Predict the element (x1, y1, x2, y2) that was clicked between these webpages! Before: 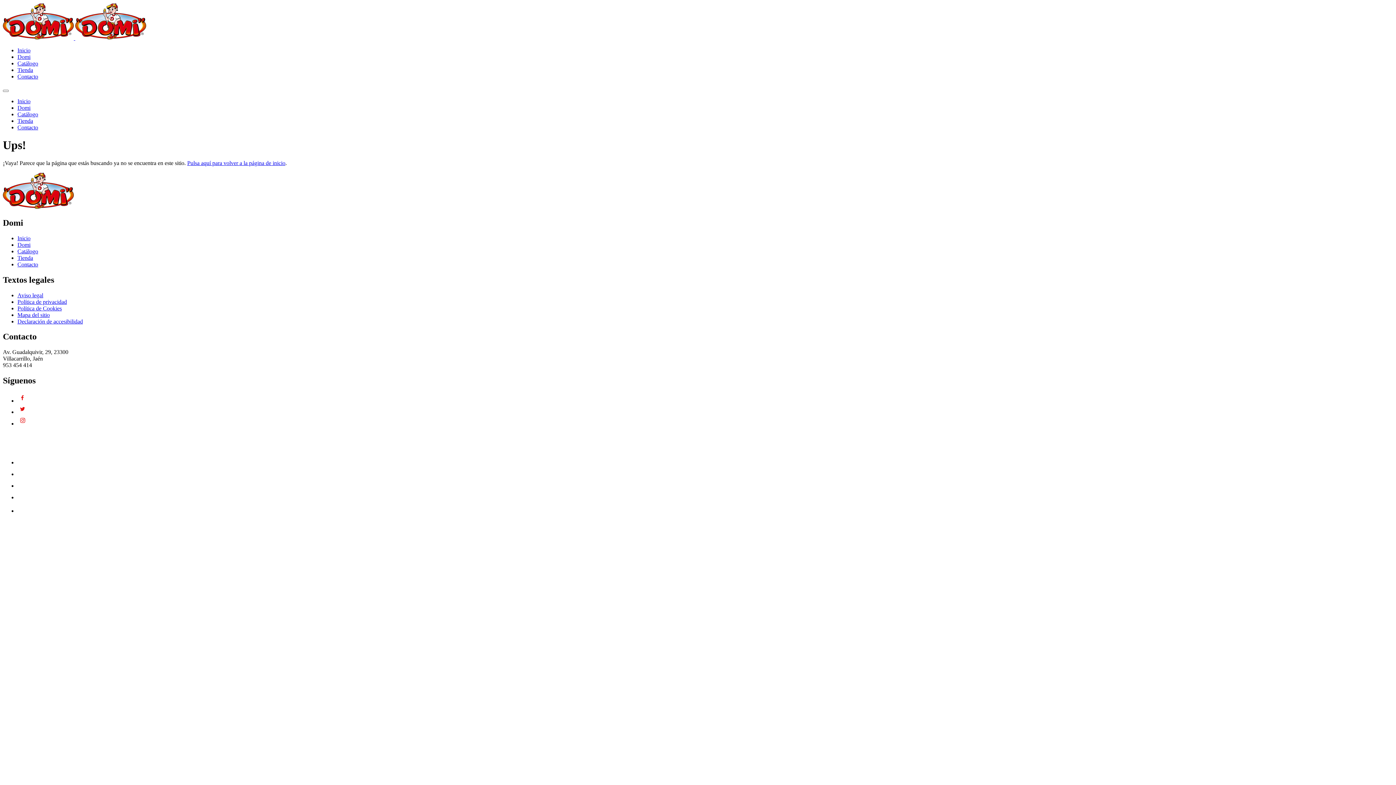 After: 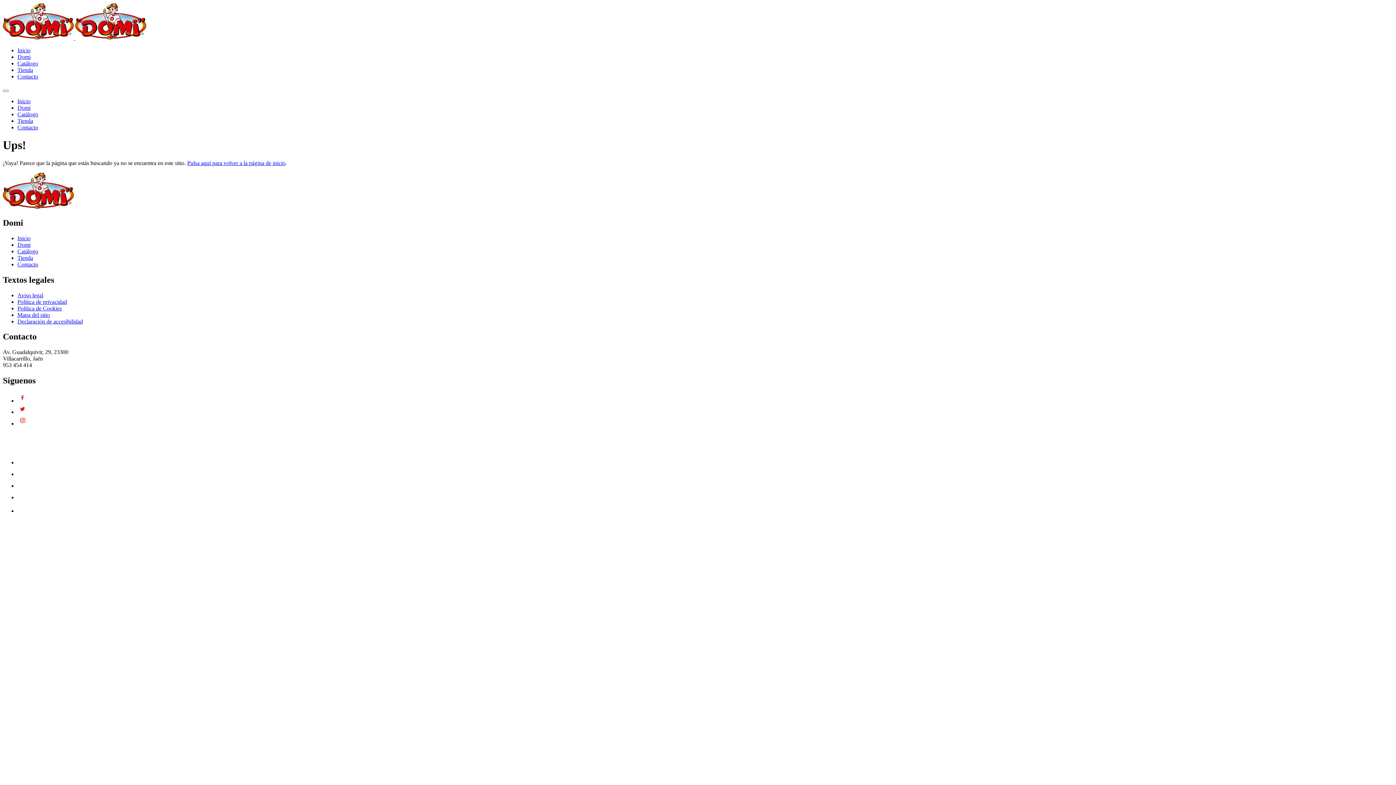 Action: bbox: (17, 254, 33, 260) label: Tienda